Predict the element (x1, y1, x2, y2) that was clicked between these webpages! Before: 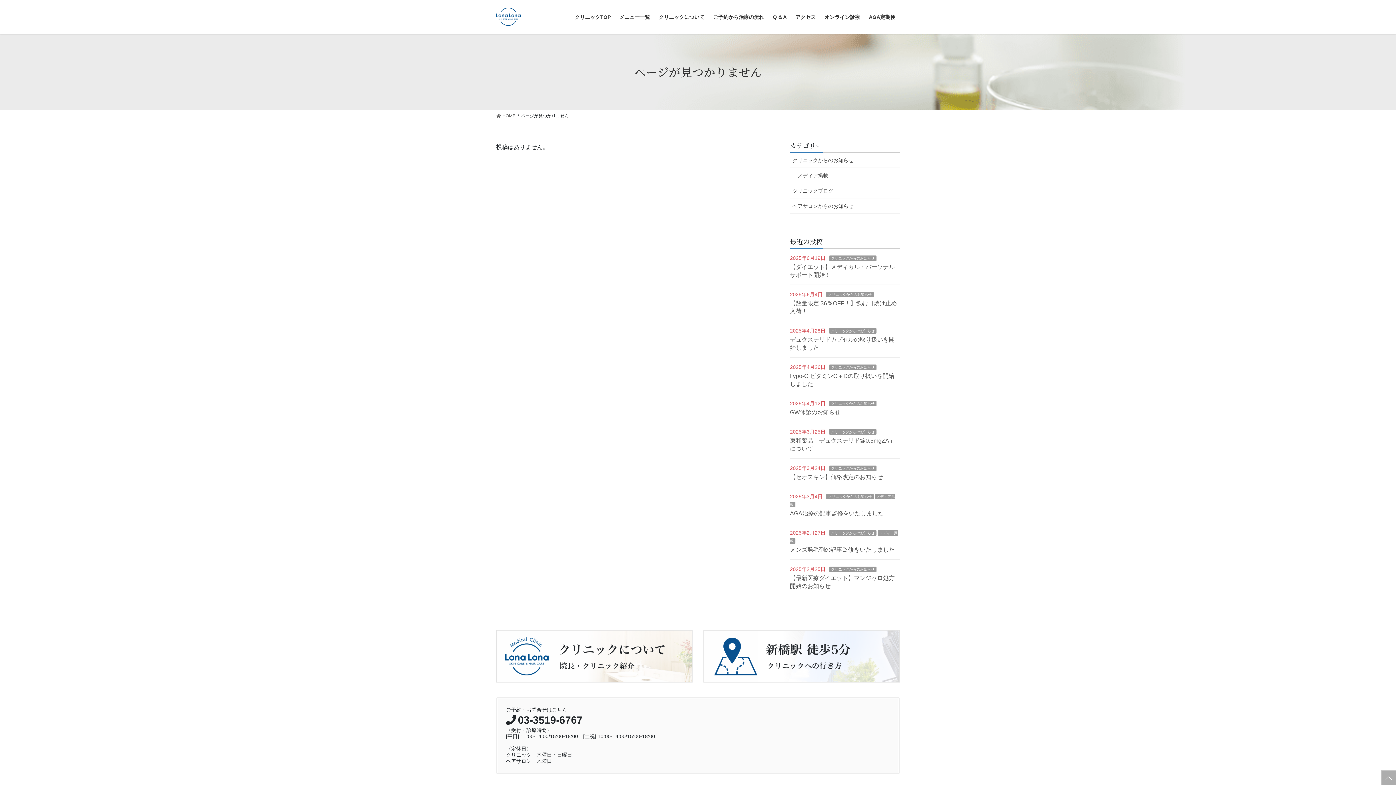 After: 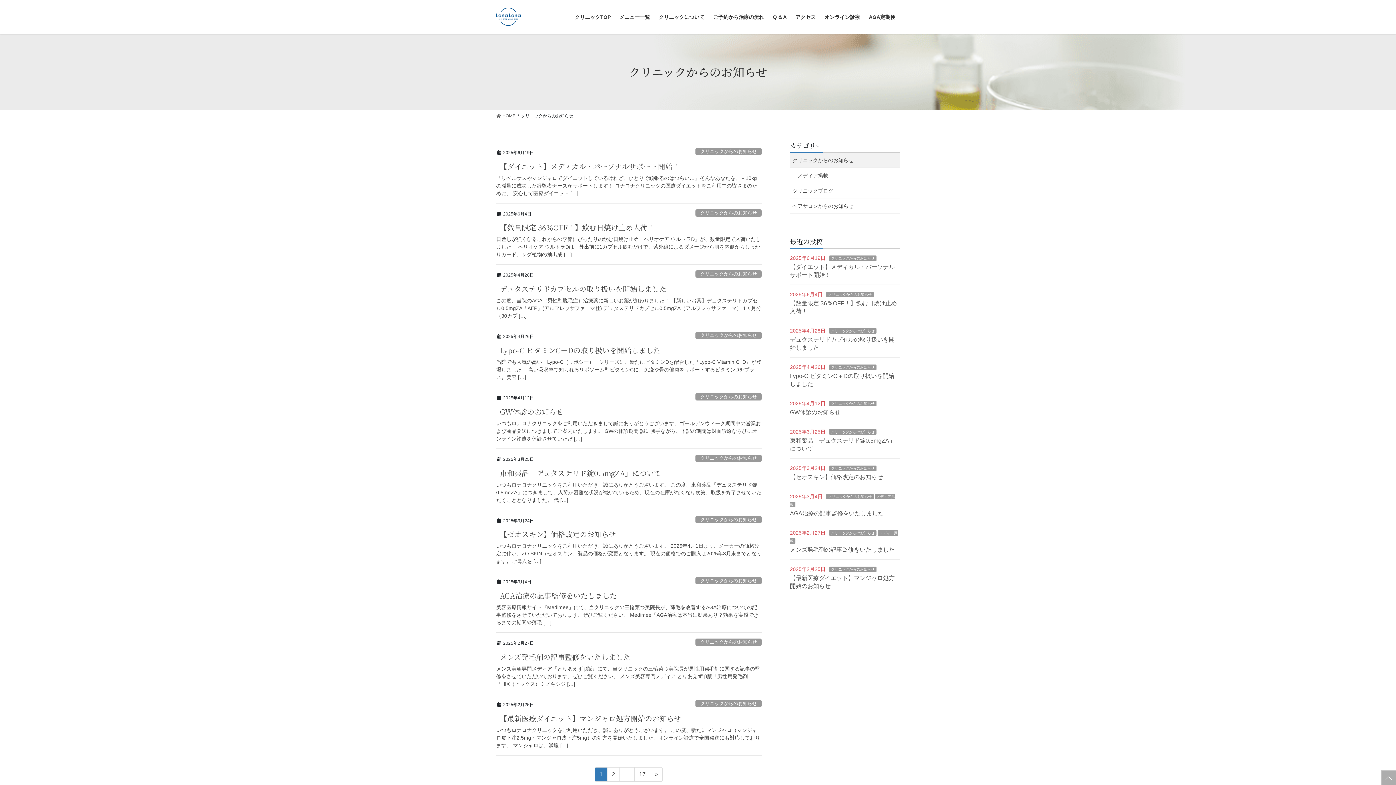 Action: bbox: (829, 401, 876, 406) label: クリニックからのお知らせ